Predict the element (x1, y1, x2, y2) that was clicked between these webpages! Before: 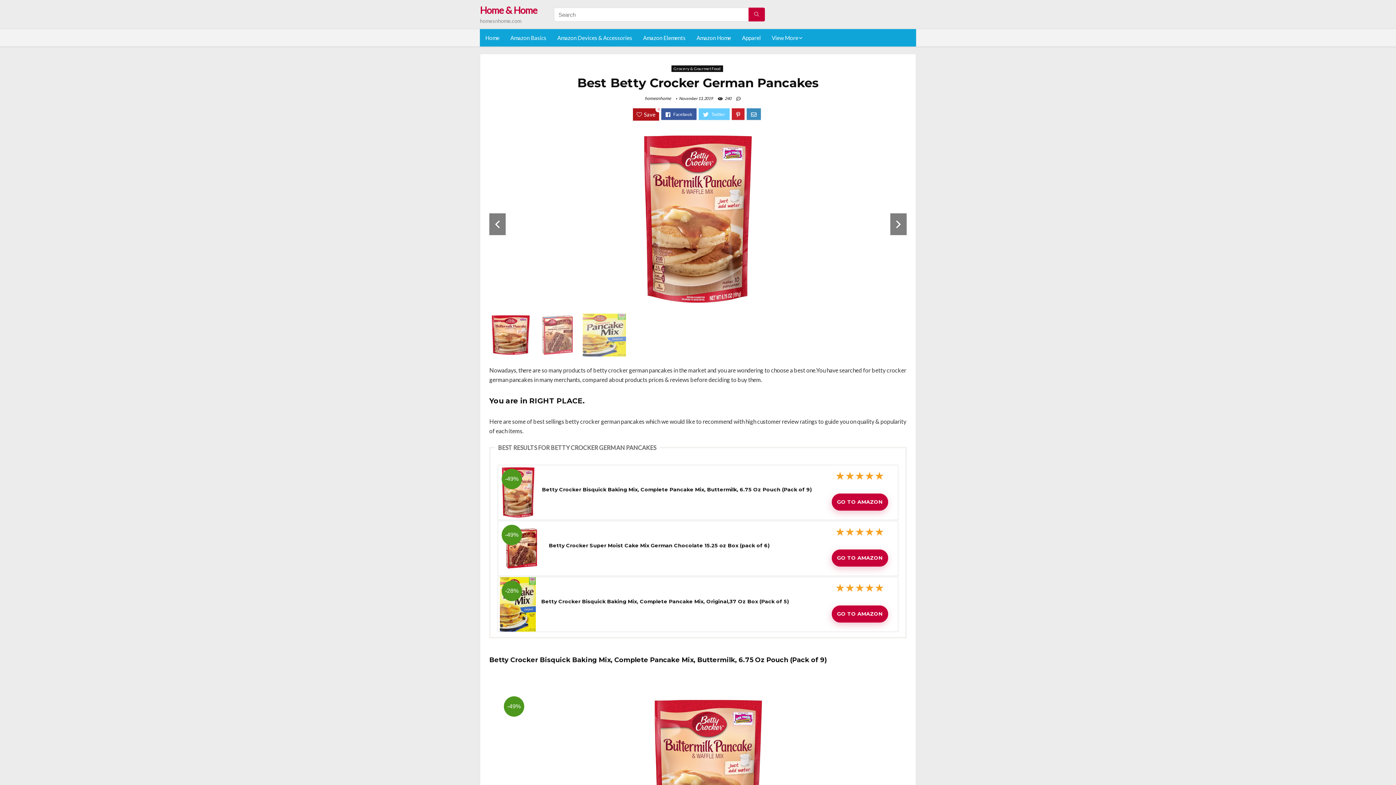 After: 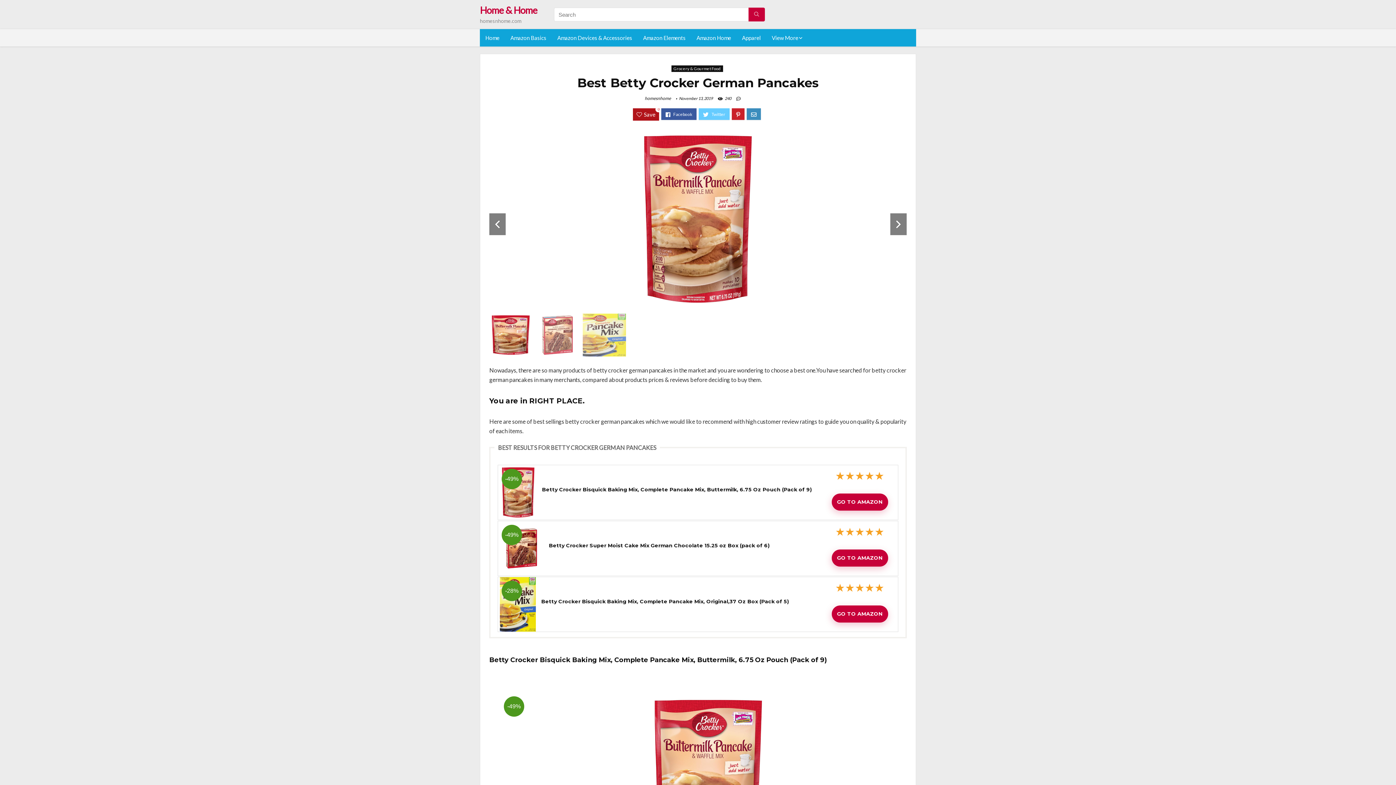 Action: bbox: (647, 694, 769, 701) label: -49%